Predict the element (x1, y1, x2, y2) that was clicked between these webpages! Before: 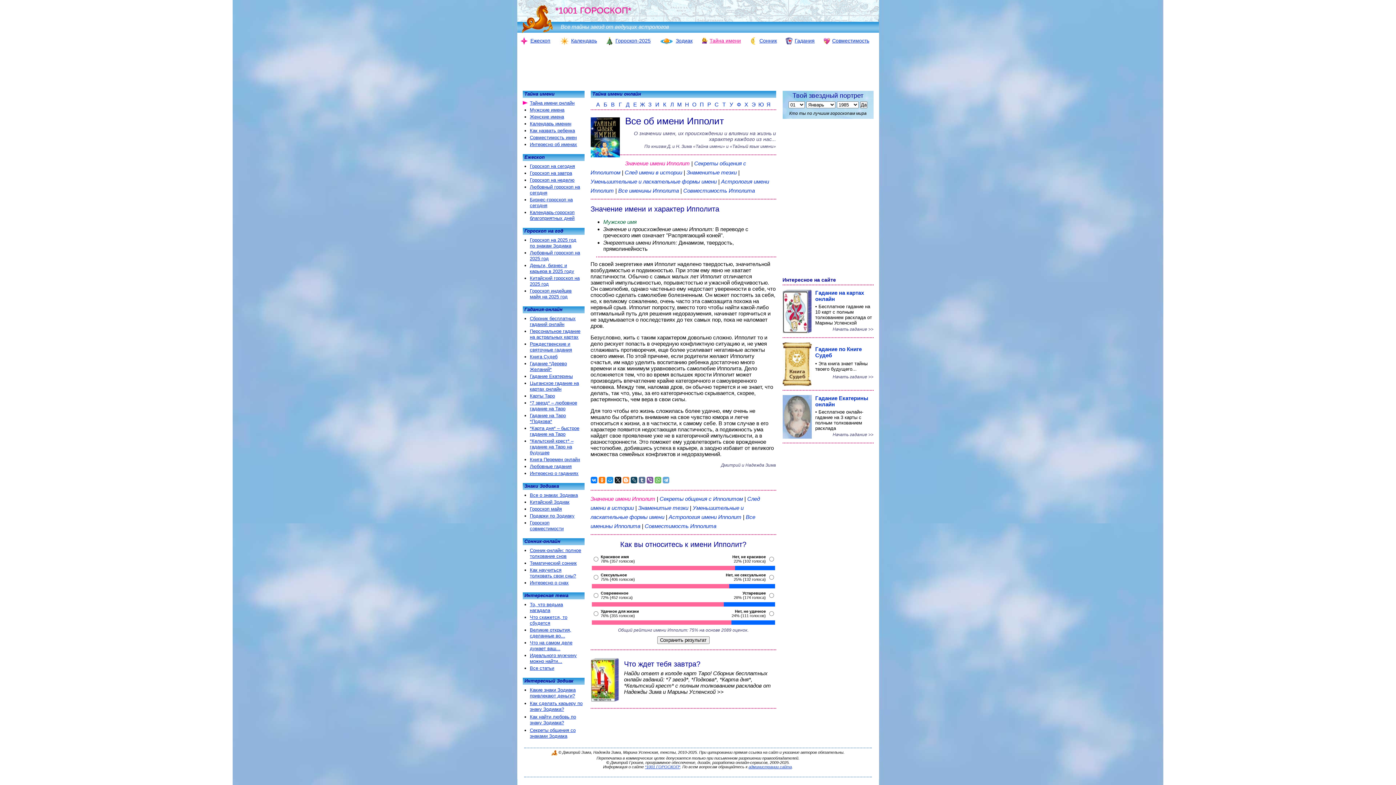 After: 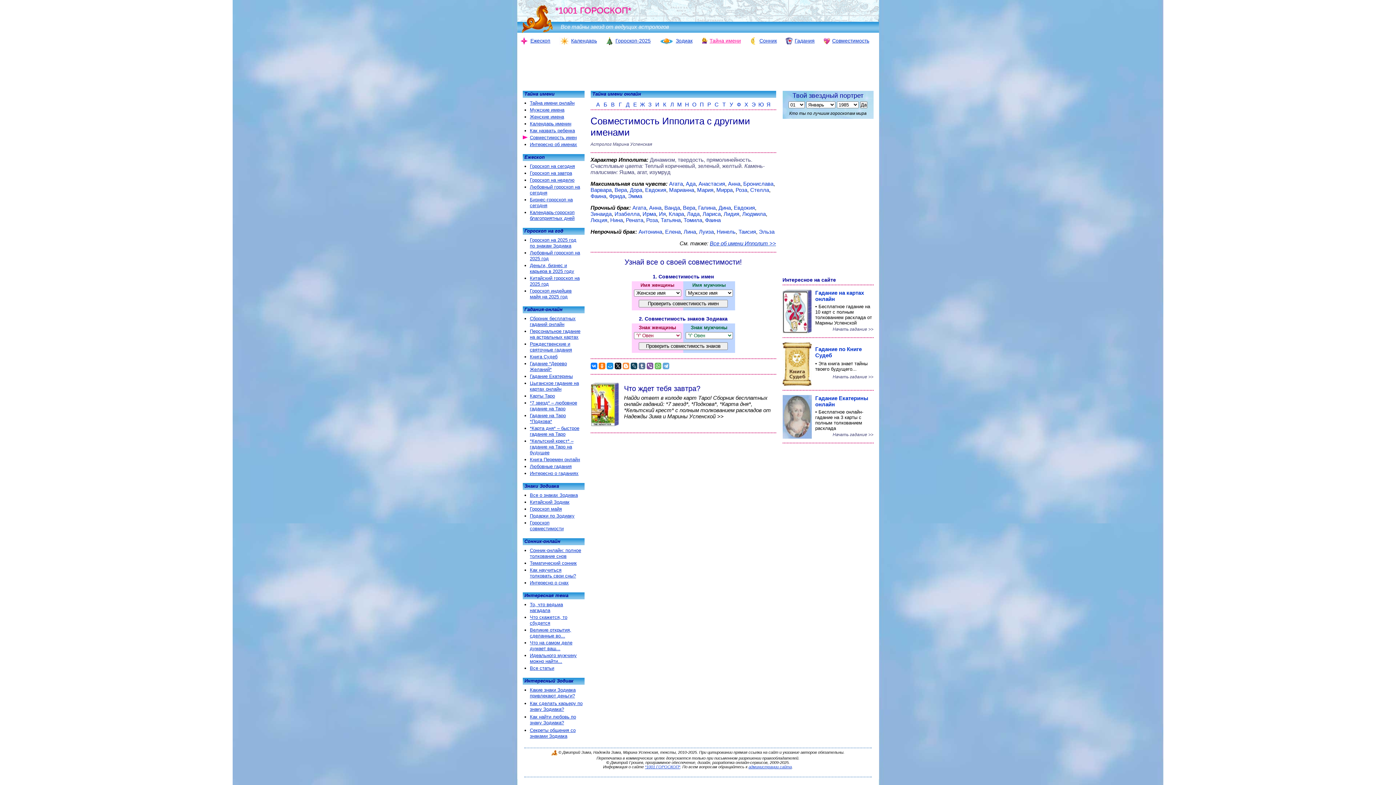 Action: label: Совместимость Ипполита bbox: (683, 187, 755, 193)